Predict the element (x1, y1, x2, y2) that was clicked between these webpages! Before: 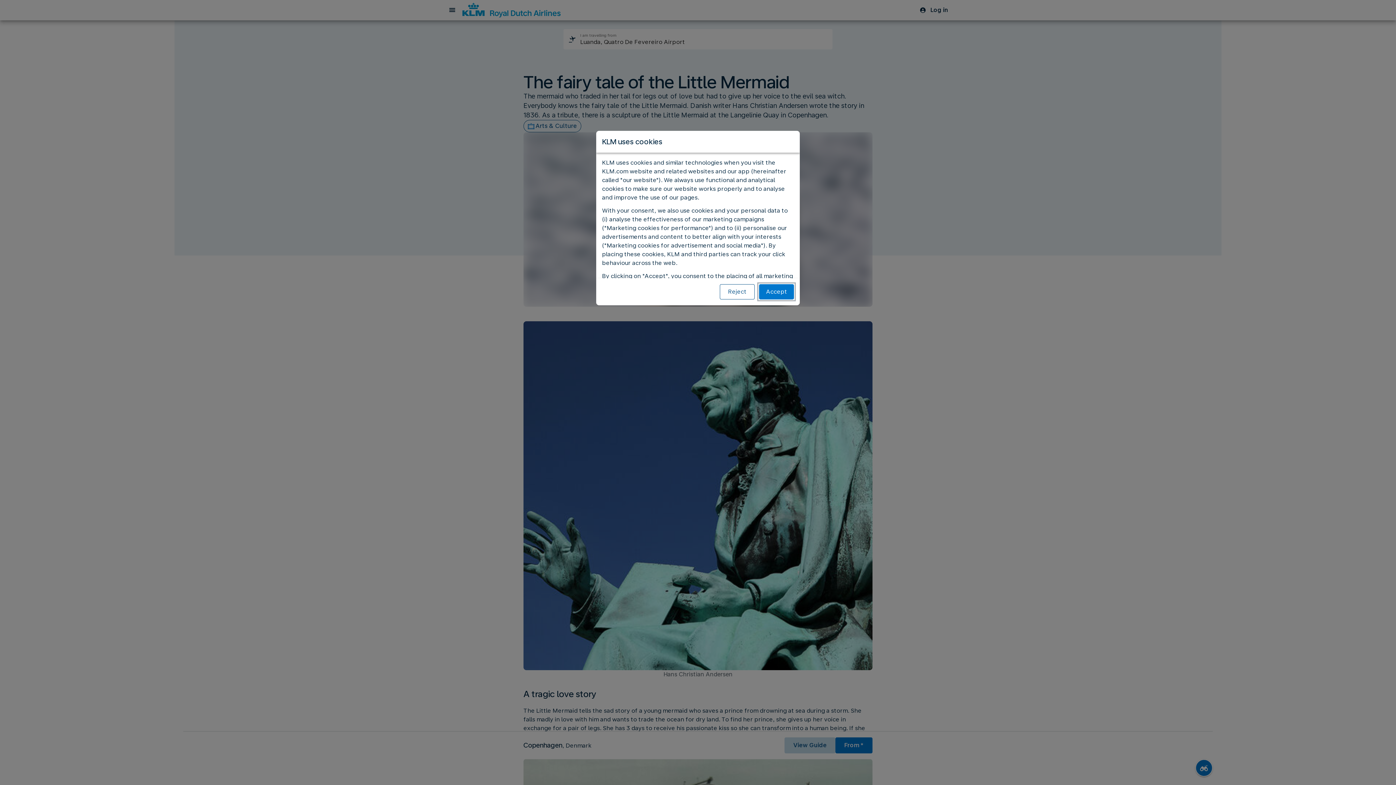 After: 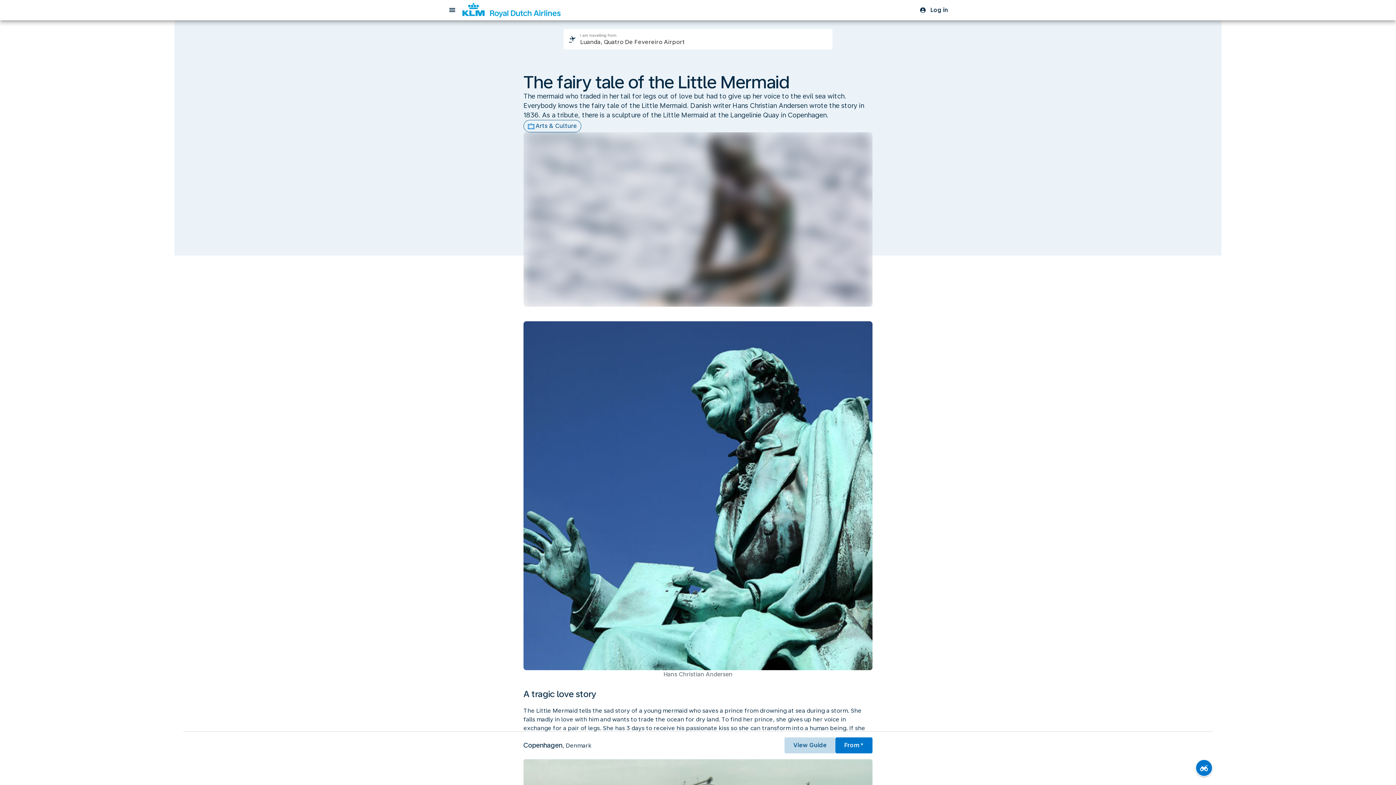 Action: label: Reject bbox: (720, 284, 754, 299)